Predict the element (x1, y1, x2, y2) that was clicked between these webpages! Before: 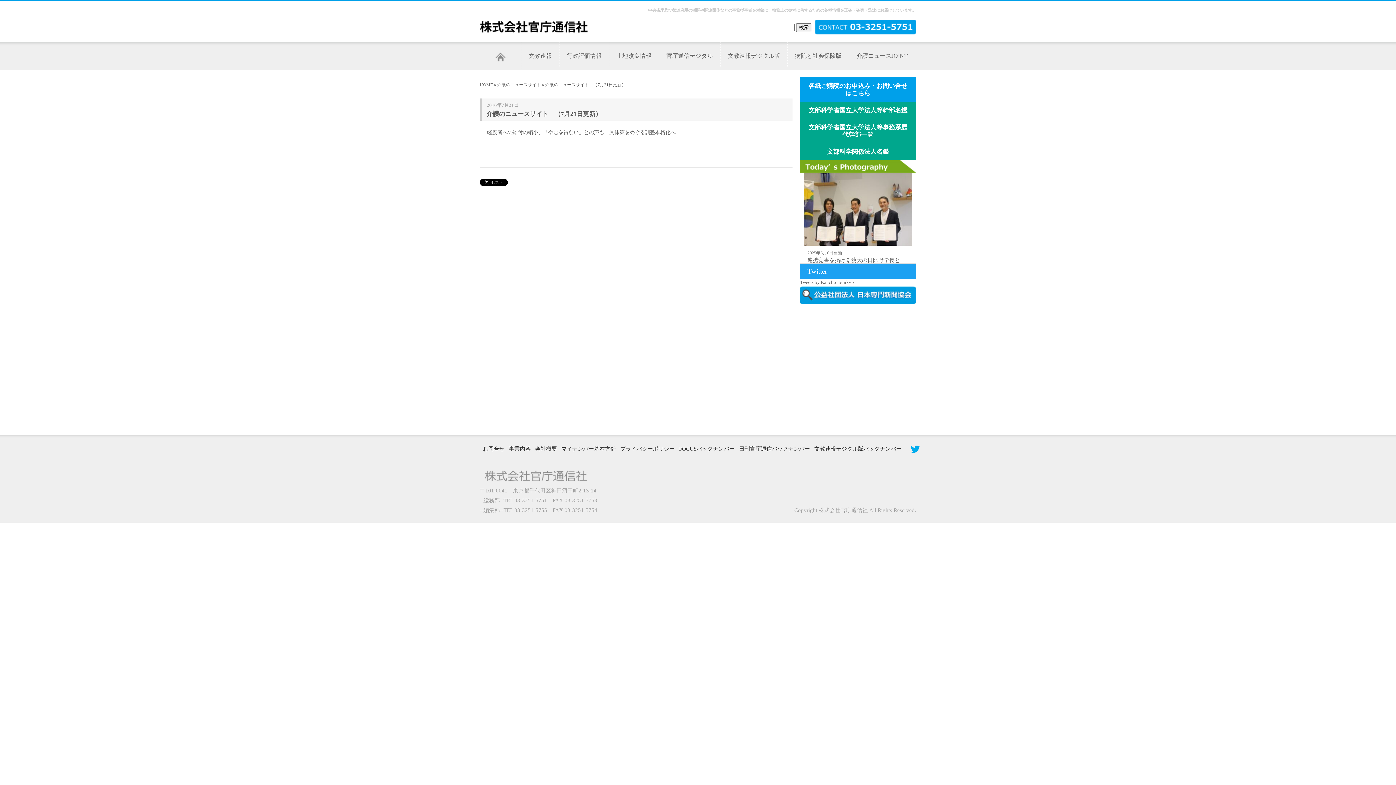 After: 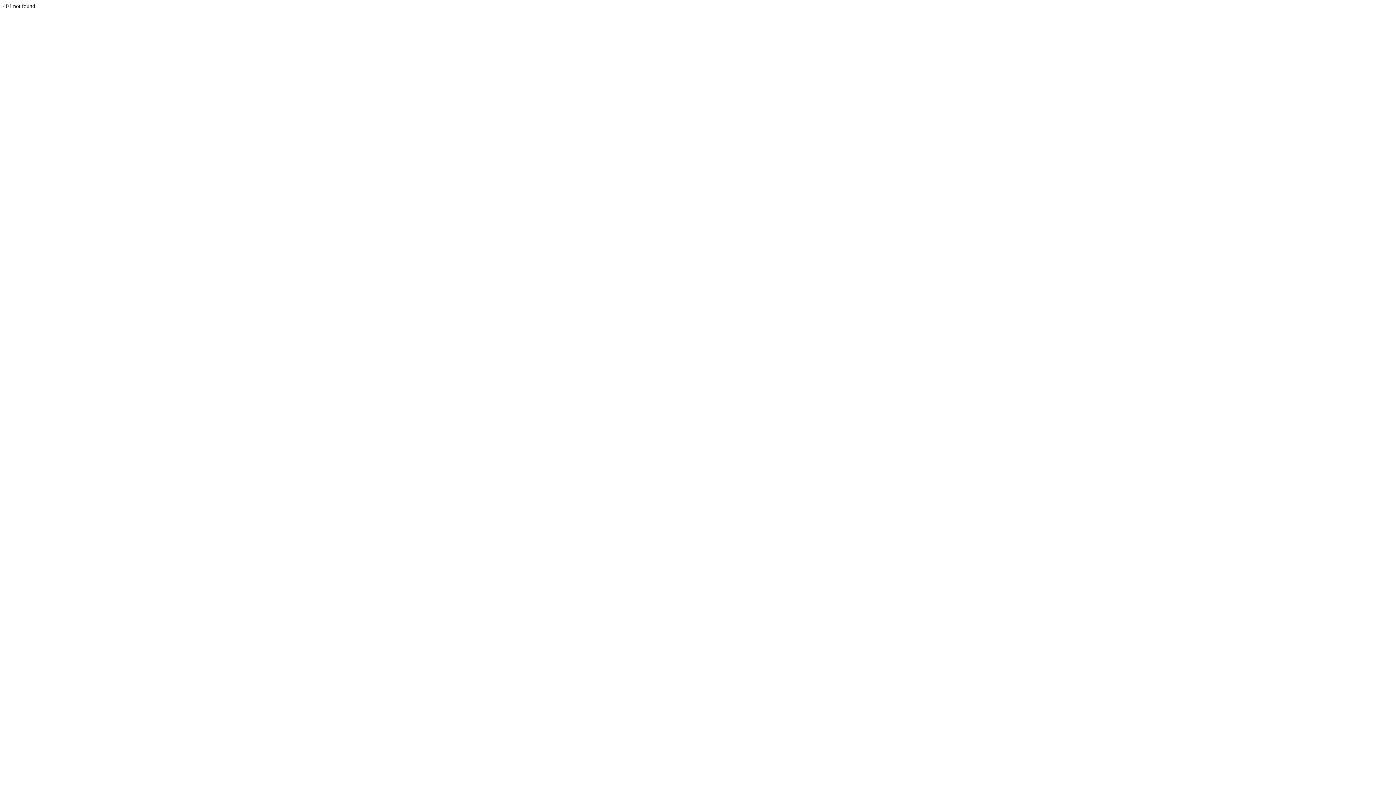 Action: bbox: (480, 481, 591, 487)